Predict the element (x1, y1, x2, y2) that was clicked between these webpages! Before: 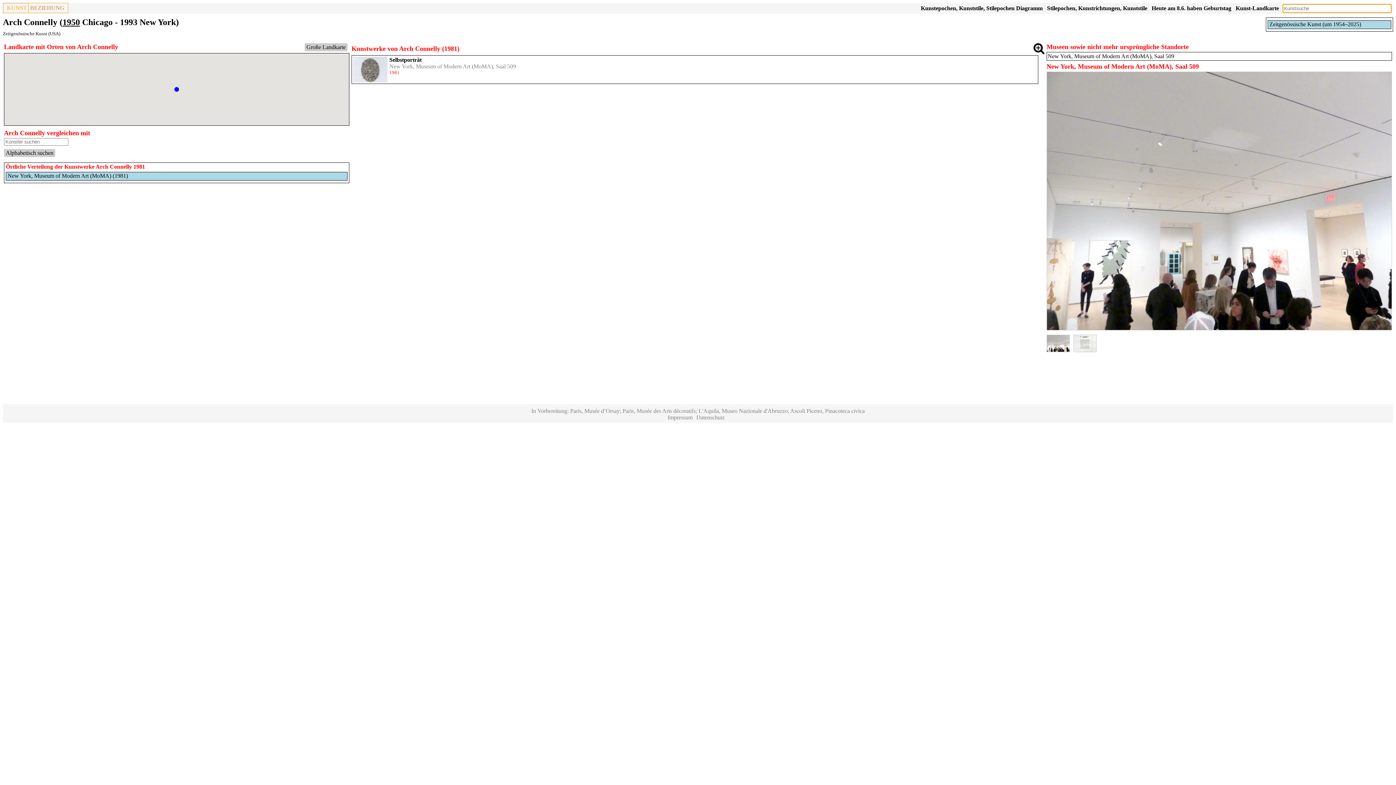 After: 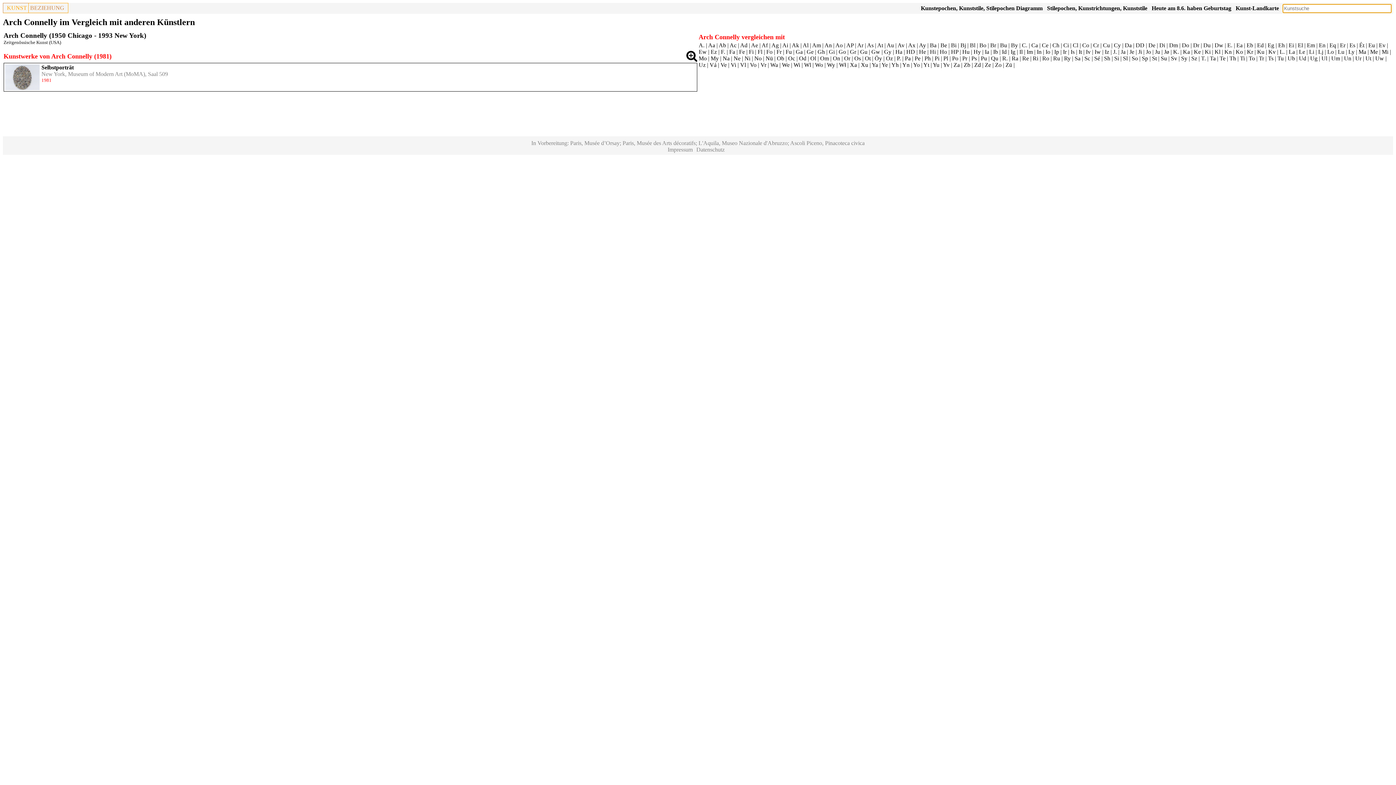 Action: label: Alphabetisch suchen bbox: (5, 149, 53, 156)